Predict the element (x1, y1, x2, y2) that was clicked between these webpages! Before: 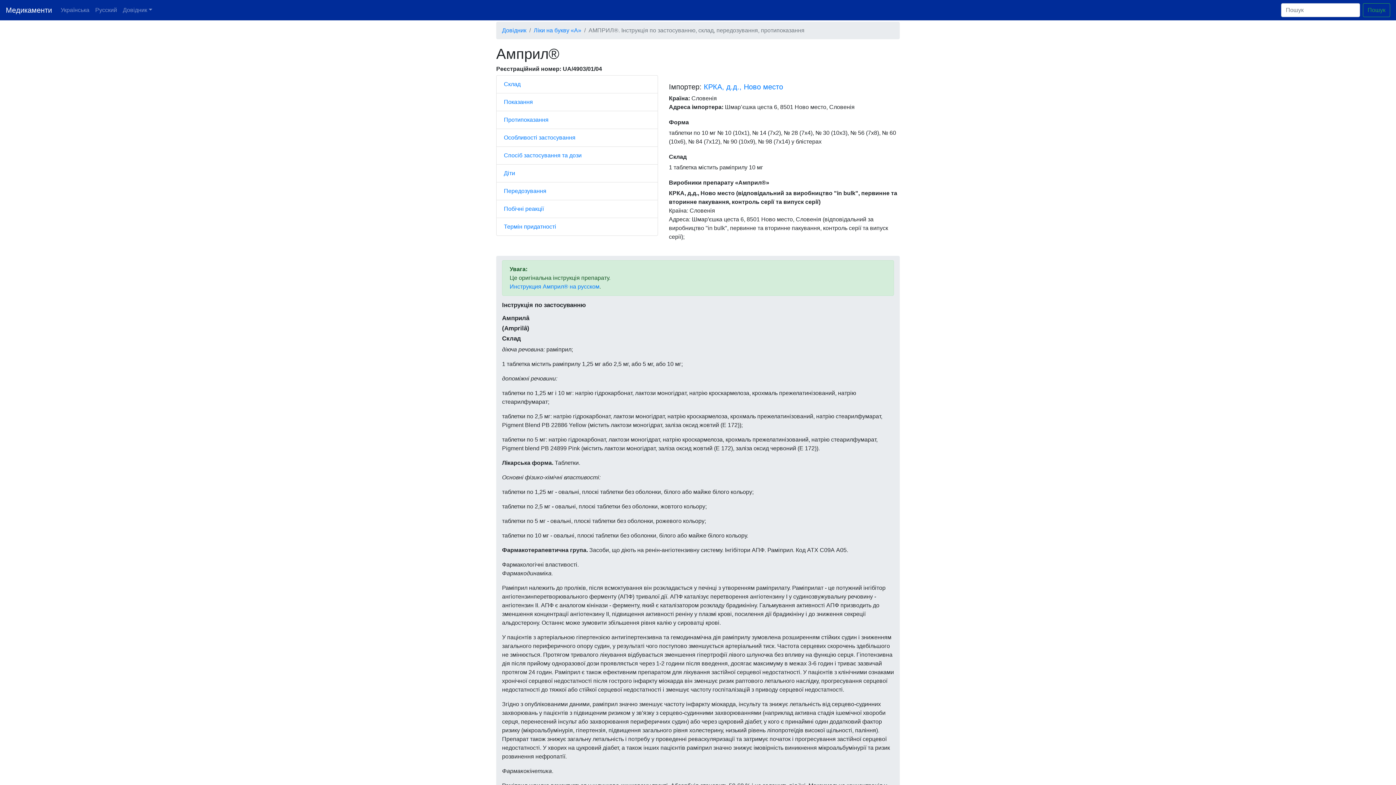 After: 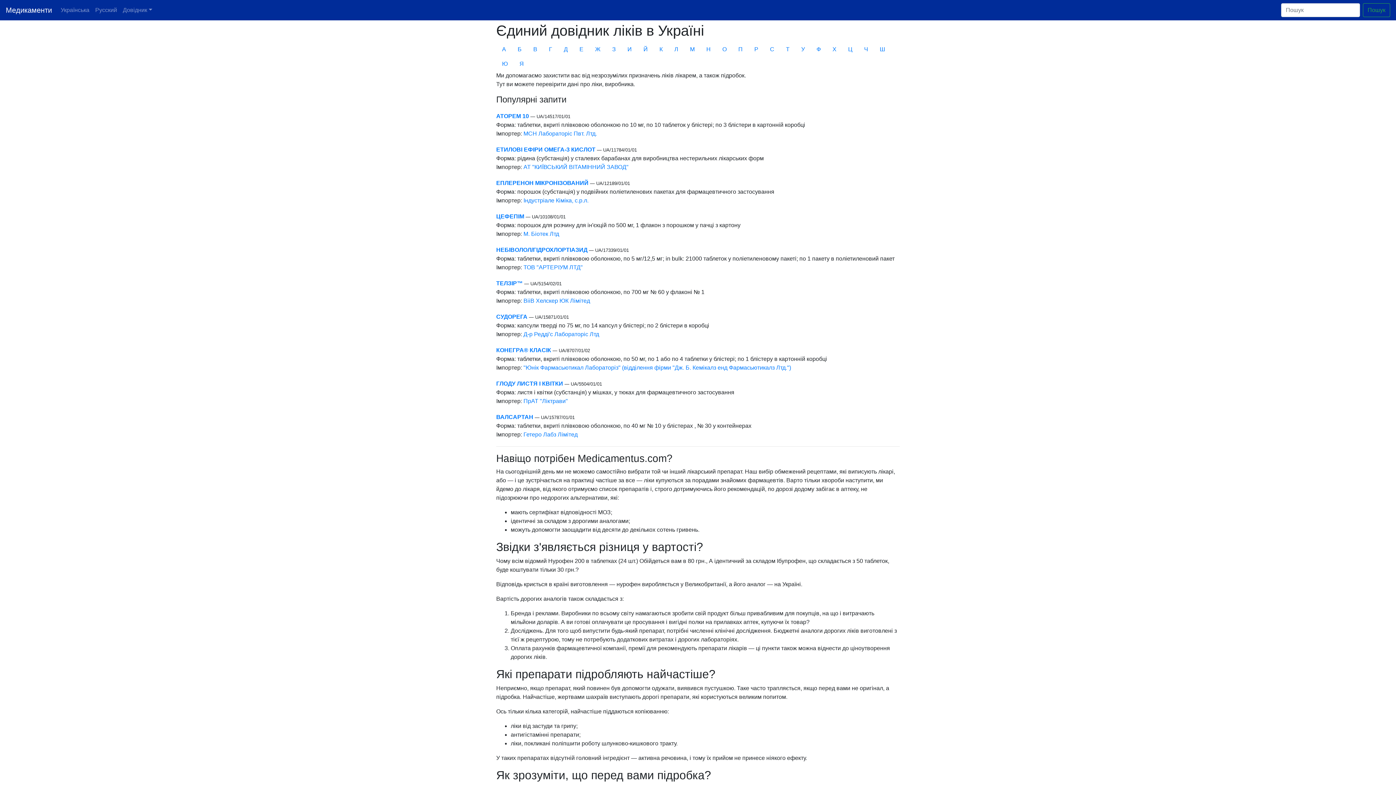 Action: label: Довідник bbox: (502, 27, 526, 33)